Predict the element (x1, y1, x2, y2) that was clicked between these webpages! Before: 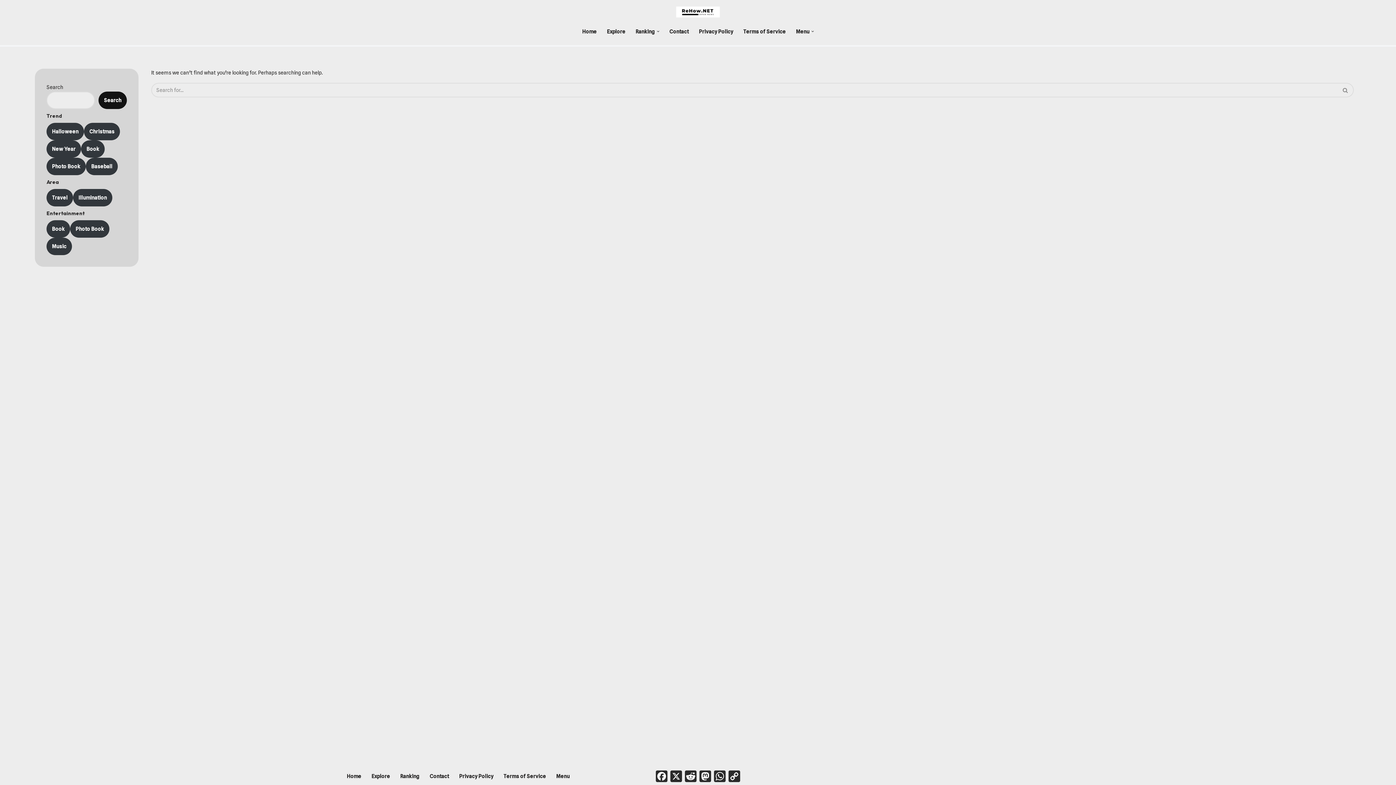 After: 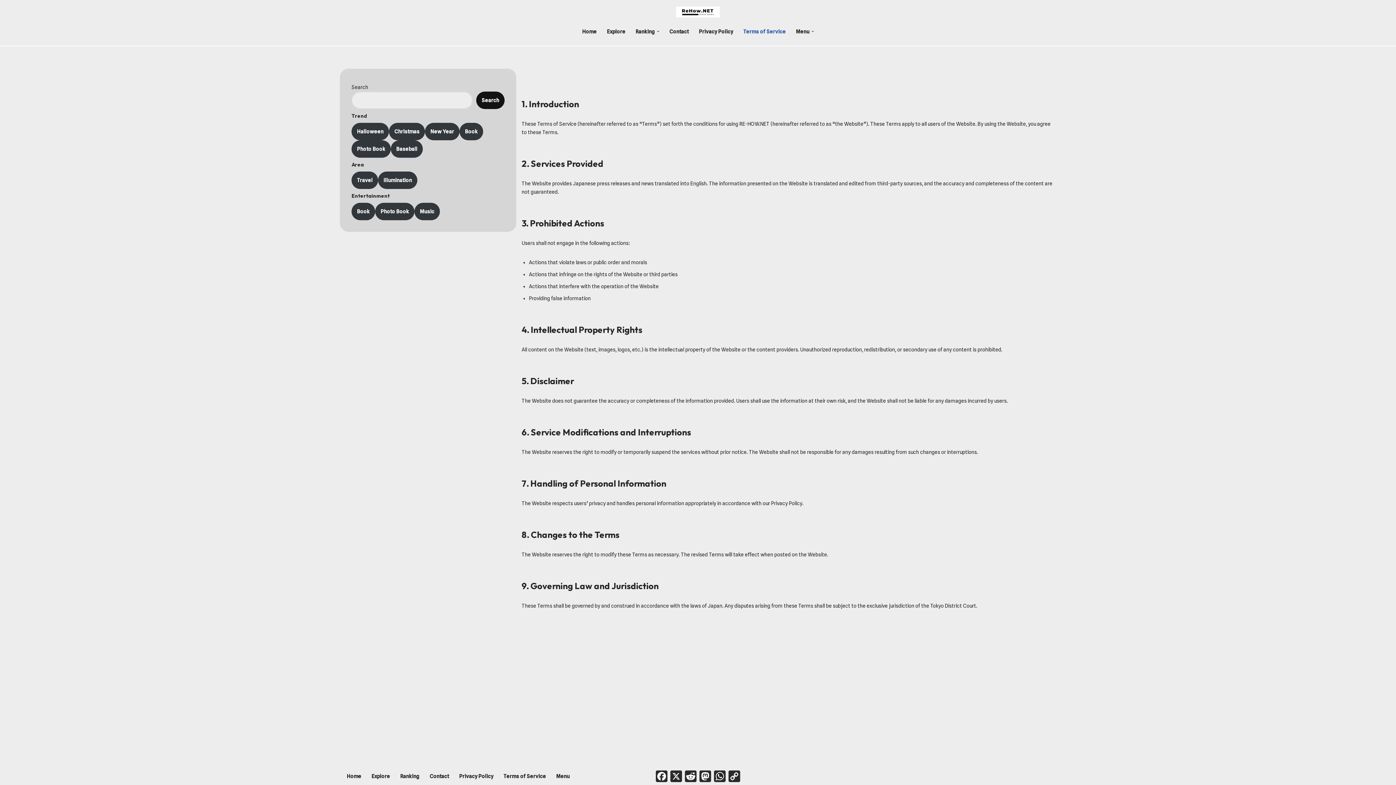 Action: bbox: (503, 772, 546, 781) label: Terms of Service